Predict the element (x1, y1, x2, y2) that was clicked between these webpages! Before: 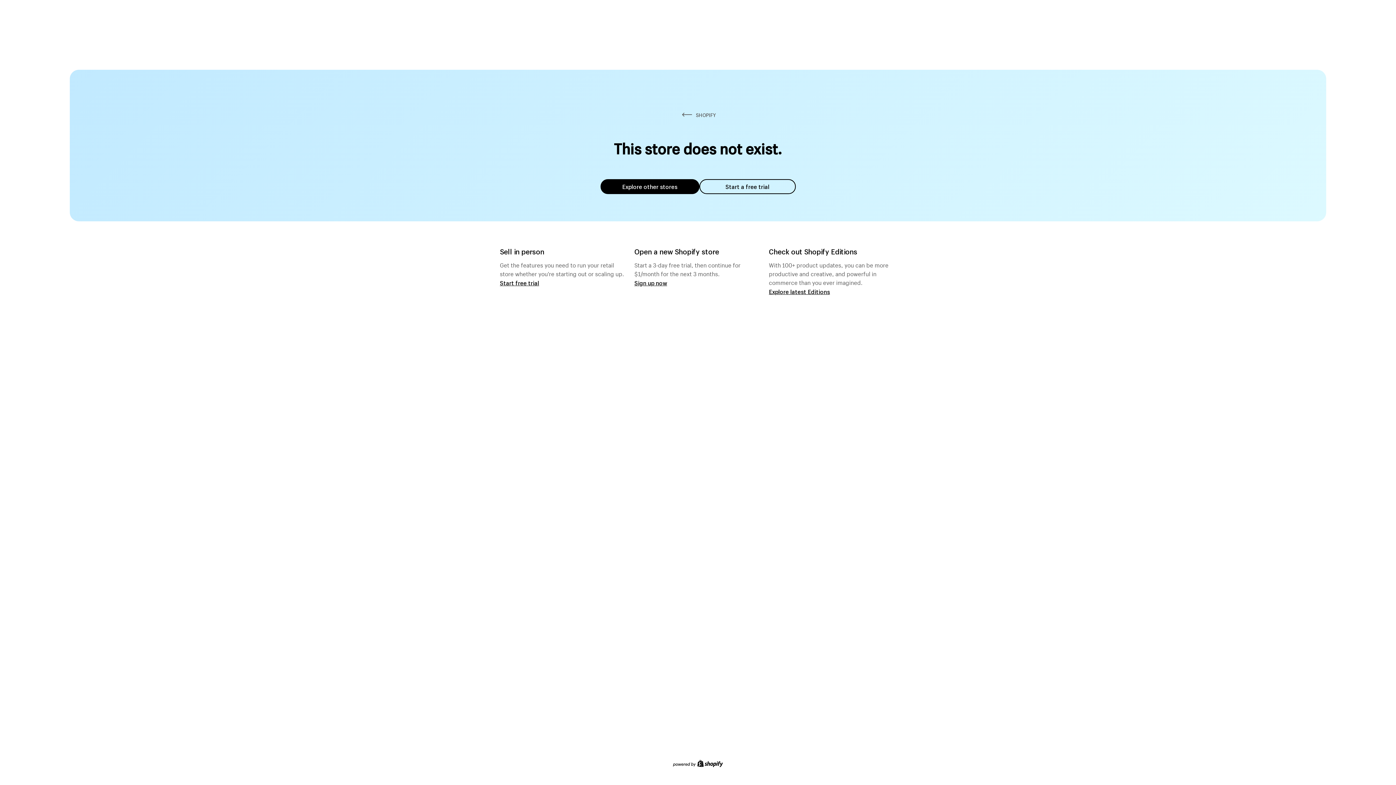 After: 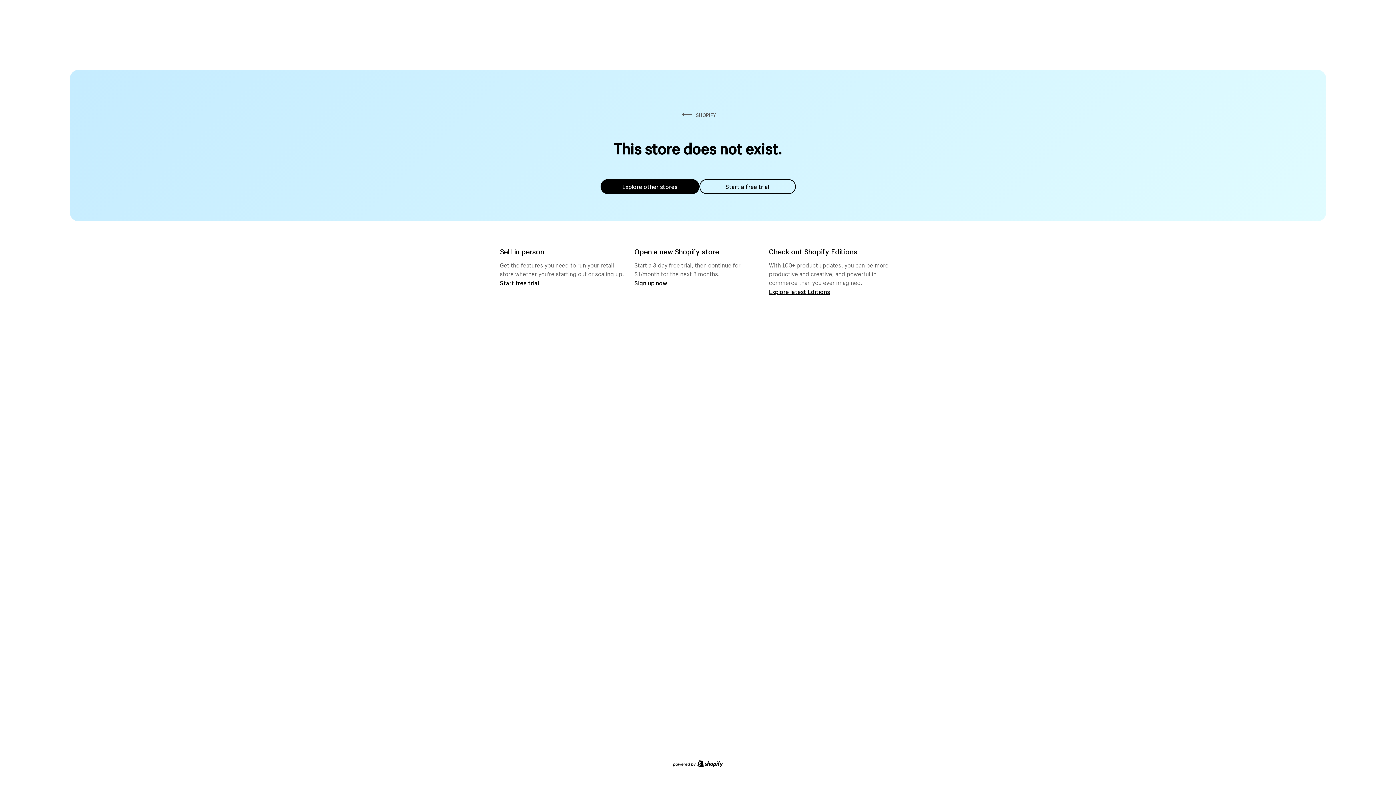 Action: label: Start a free trial bbox: (699, 179, 795, 194)